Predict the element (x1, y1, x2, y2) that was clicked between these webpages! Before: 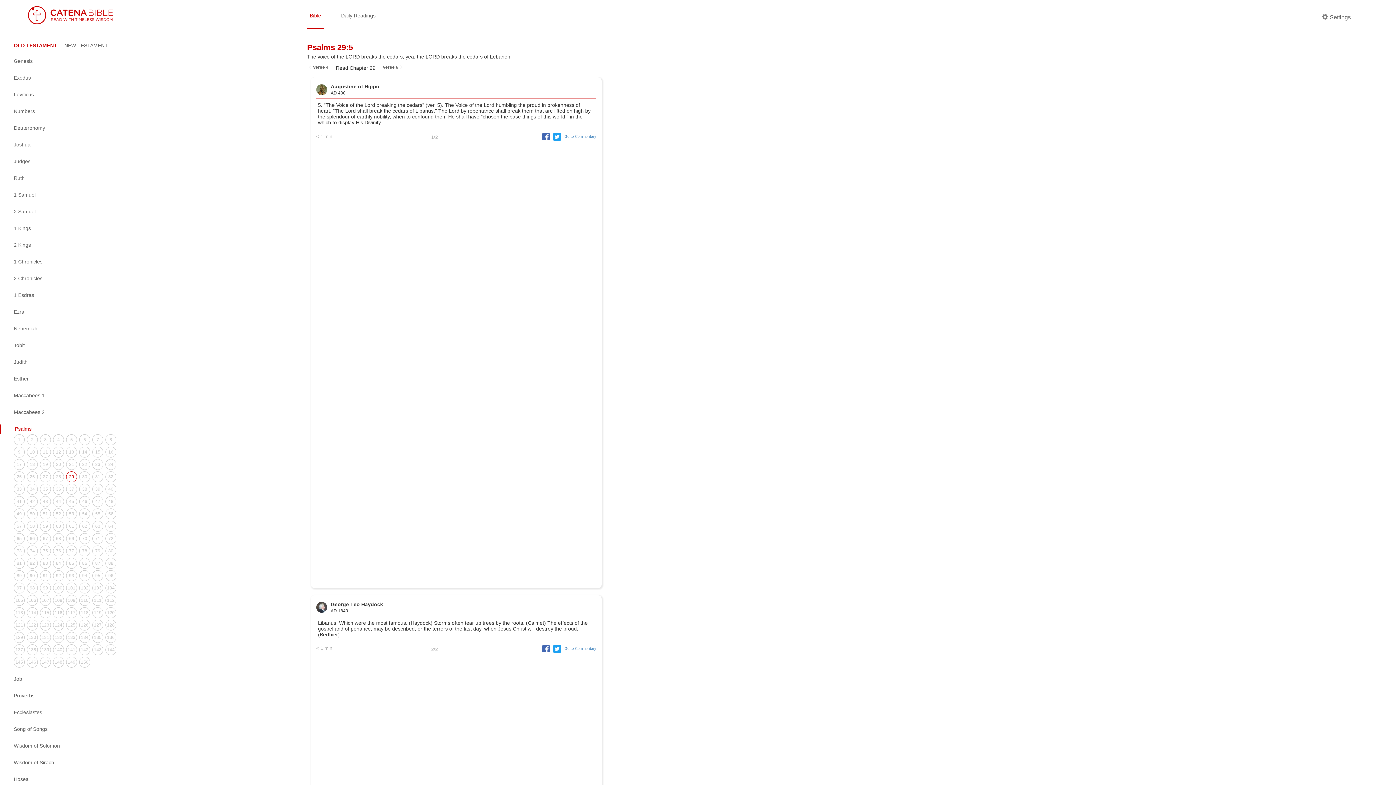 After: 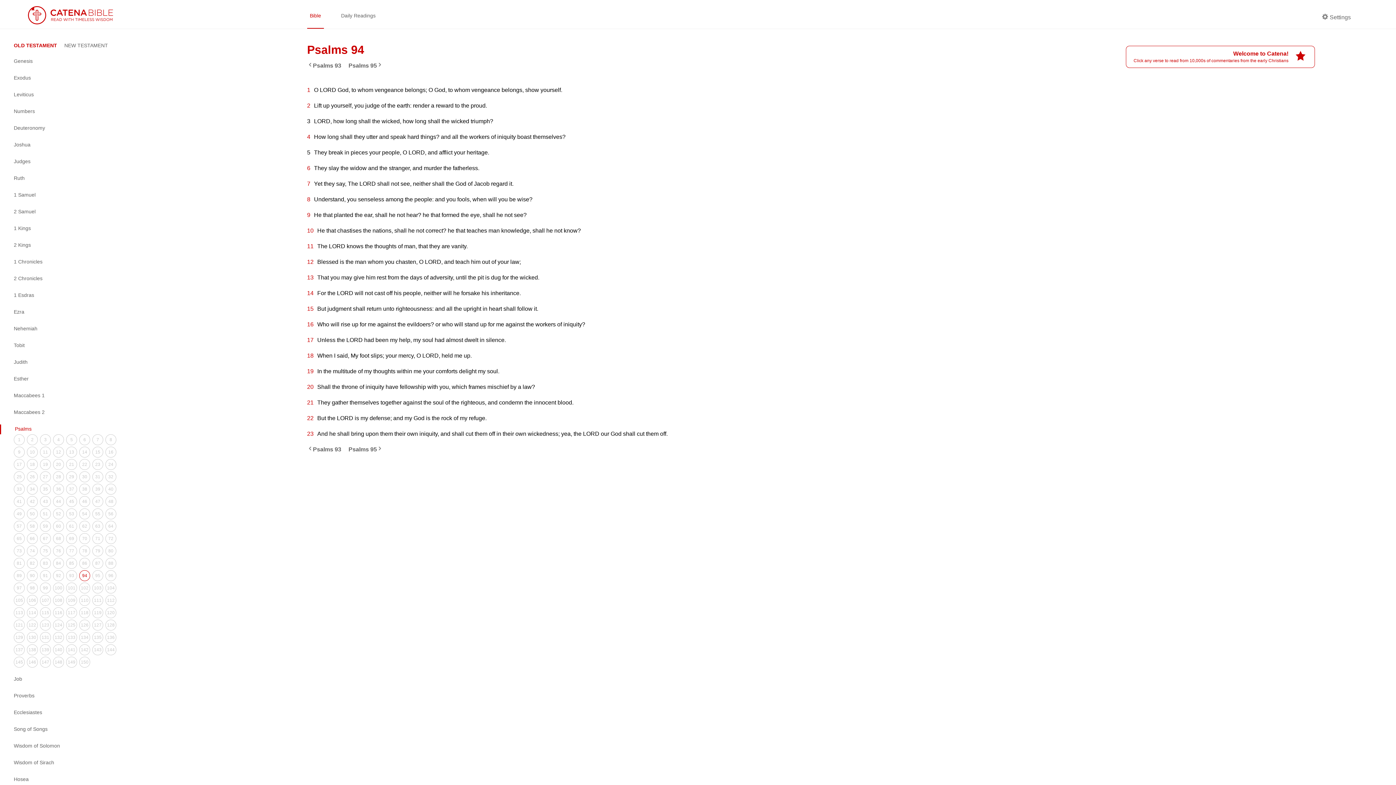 Action: label: 94 bbox: (79, 570, 90, 581)